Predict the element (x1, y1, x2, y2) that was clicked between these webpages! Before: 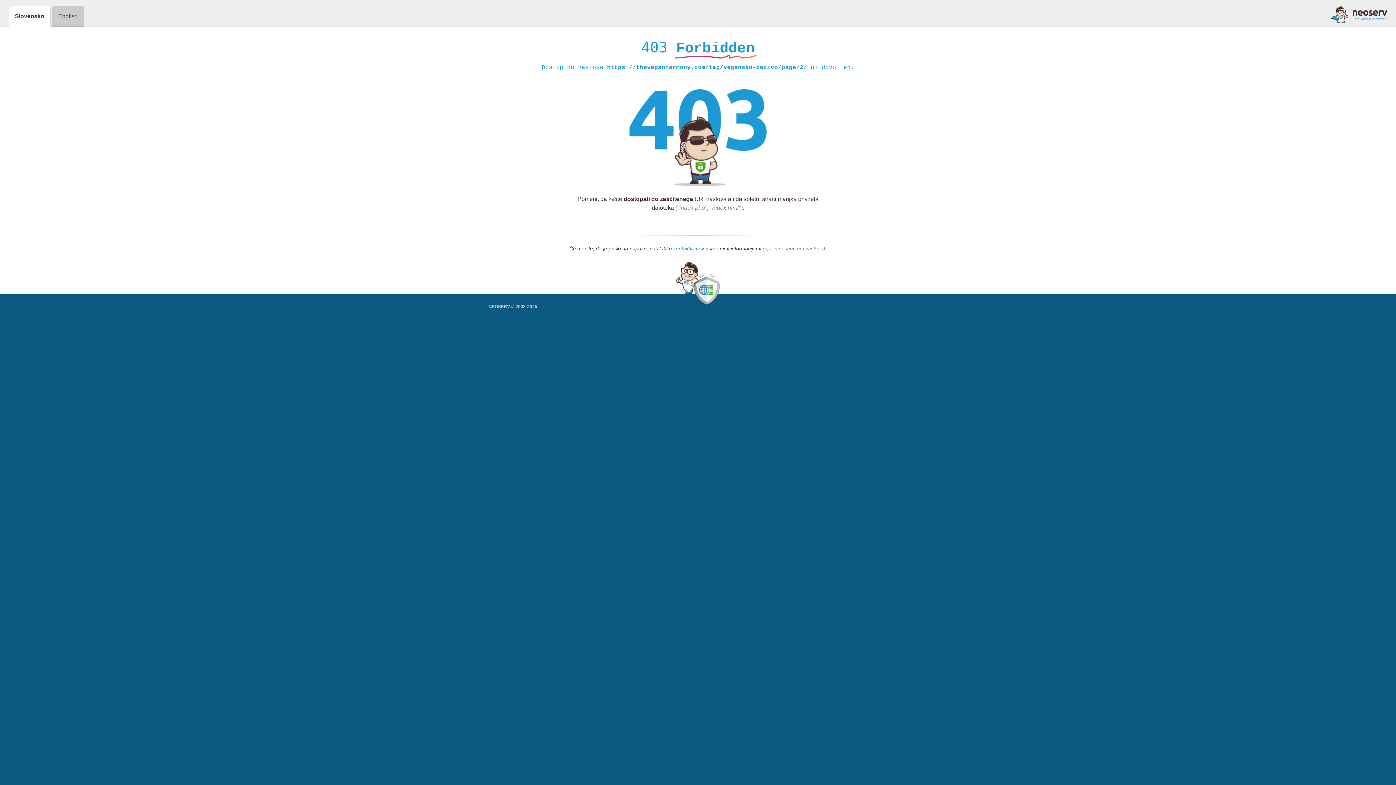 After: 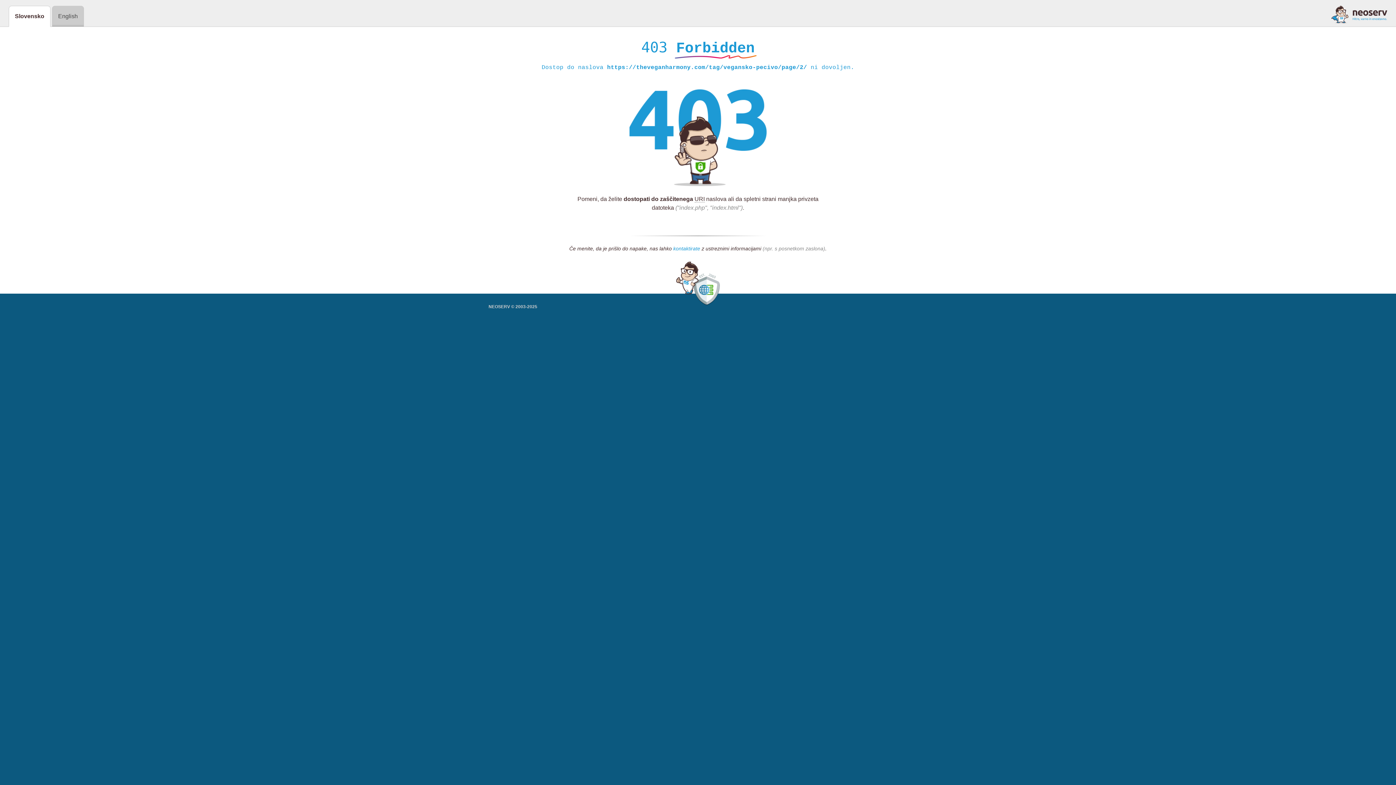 Action: label: kontaktirate bbox: (673, 245, 700, 252)